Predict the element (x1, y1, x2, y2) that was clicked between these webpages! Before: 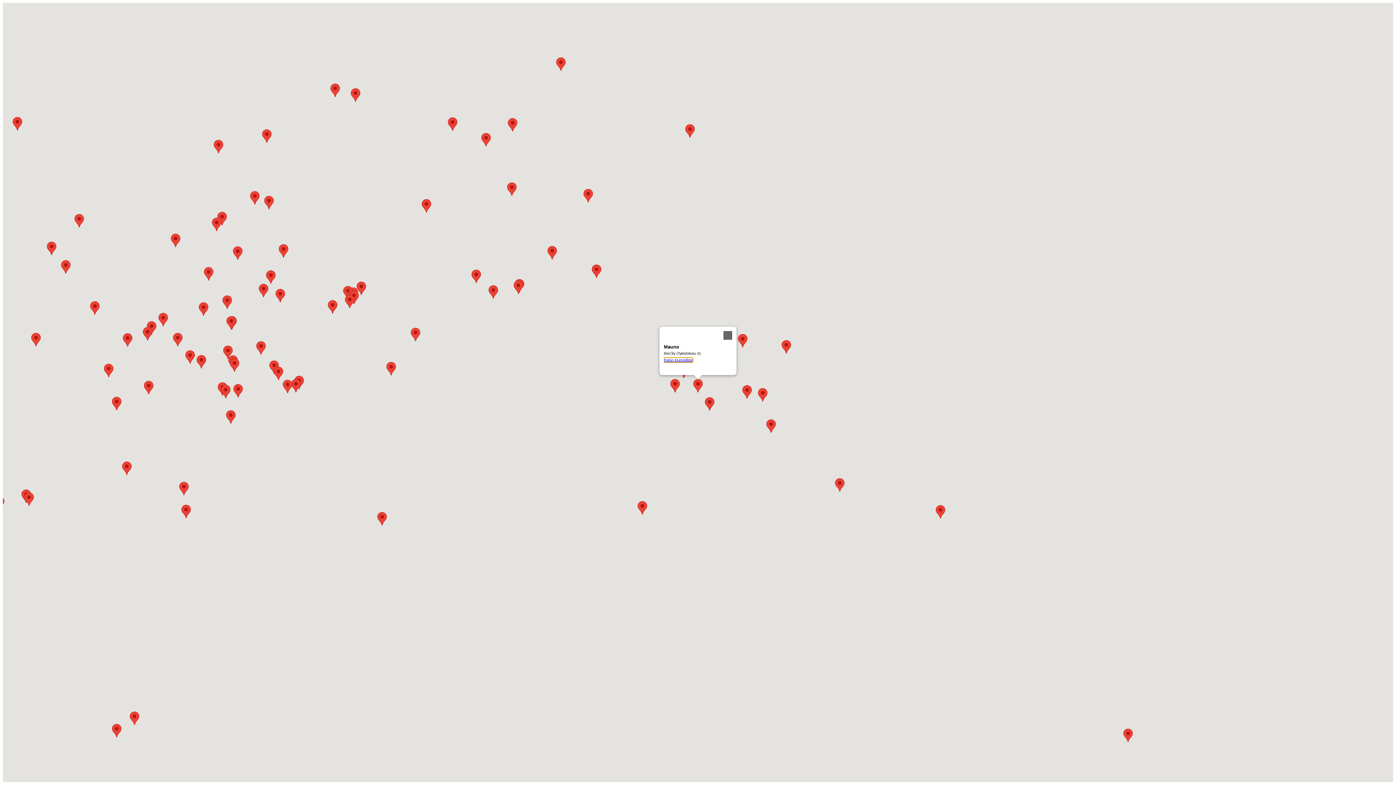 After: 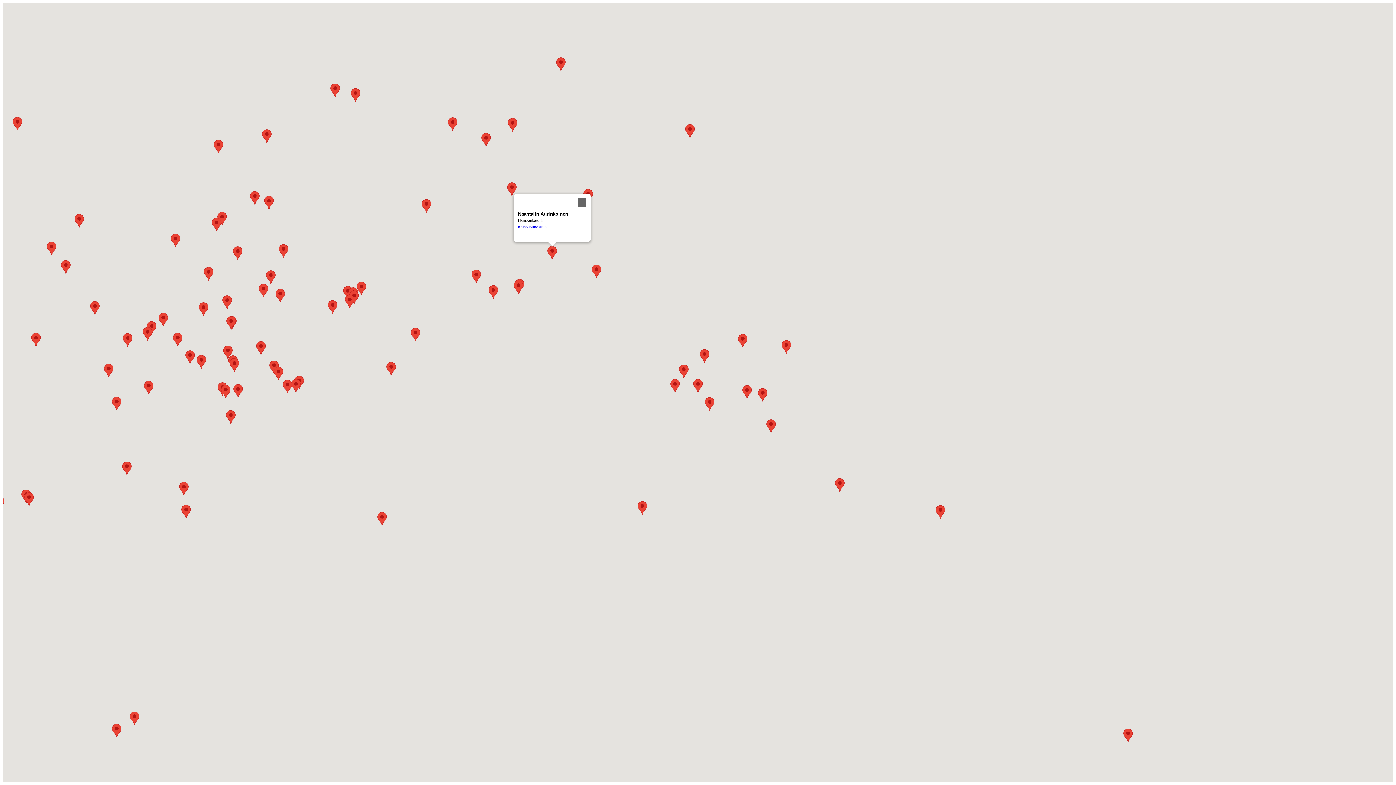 Action: bbox: (547, 246, 557, 259) label: Naantalin Aurinkoinen